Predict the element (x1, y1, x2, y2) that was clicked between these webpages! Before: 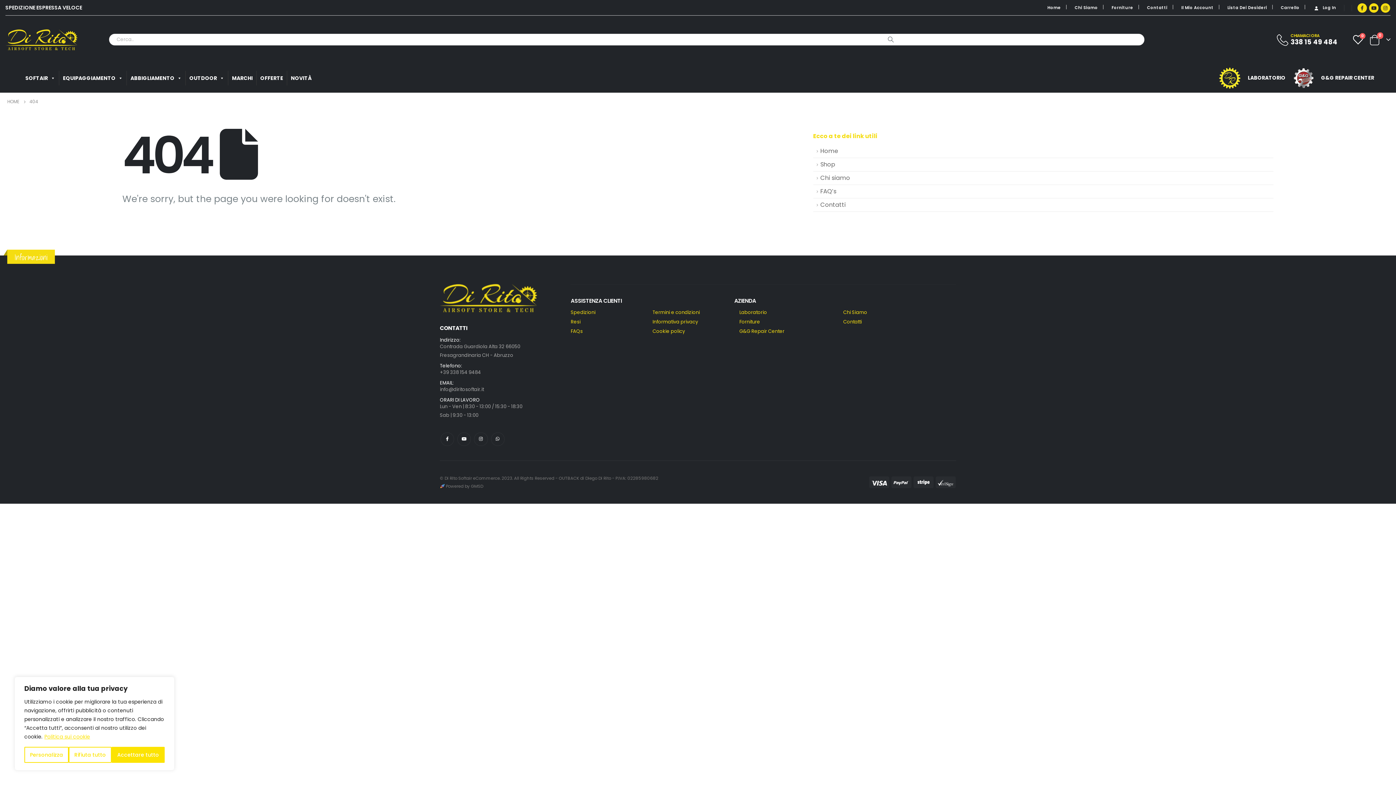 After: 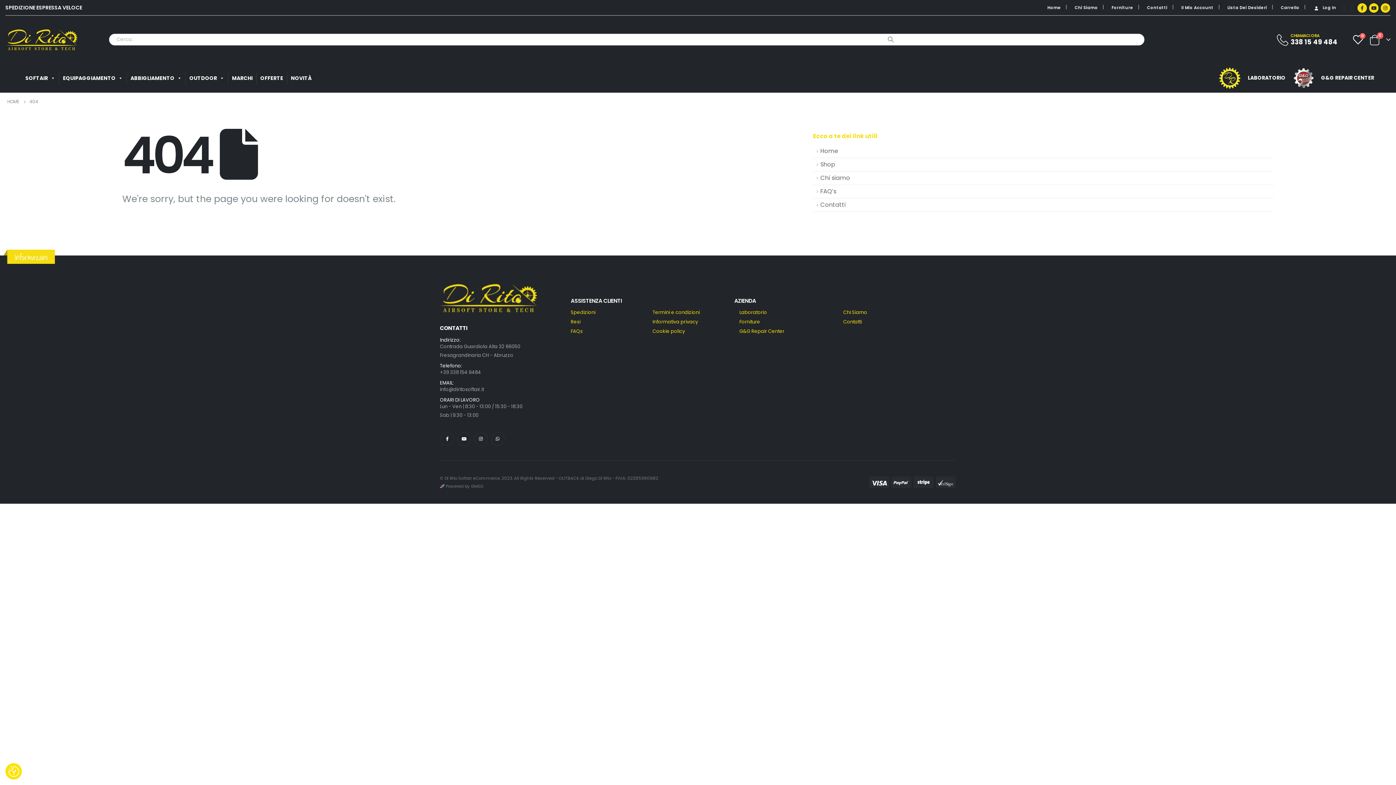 Action: bbox: (68, 747, 111, 763) label: Rifiuta tutto